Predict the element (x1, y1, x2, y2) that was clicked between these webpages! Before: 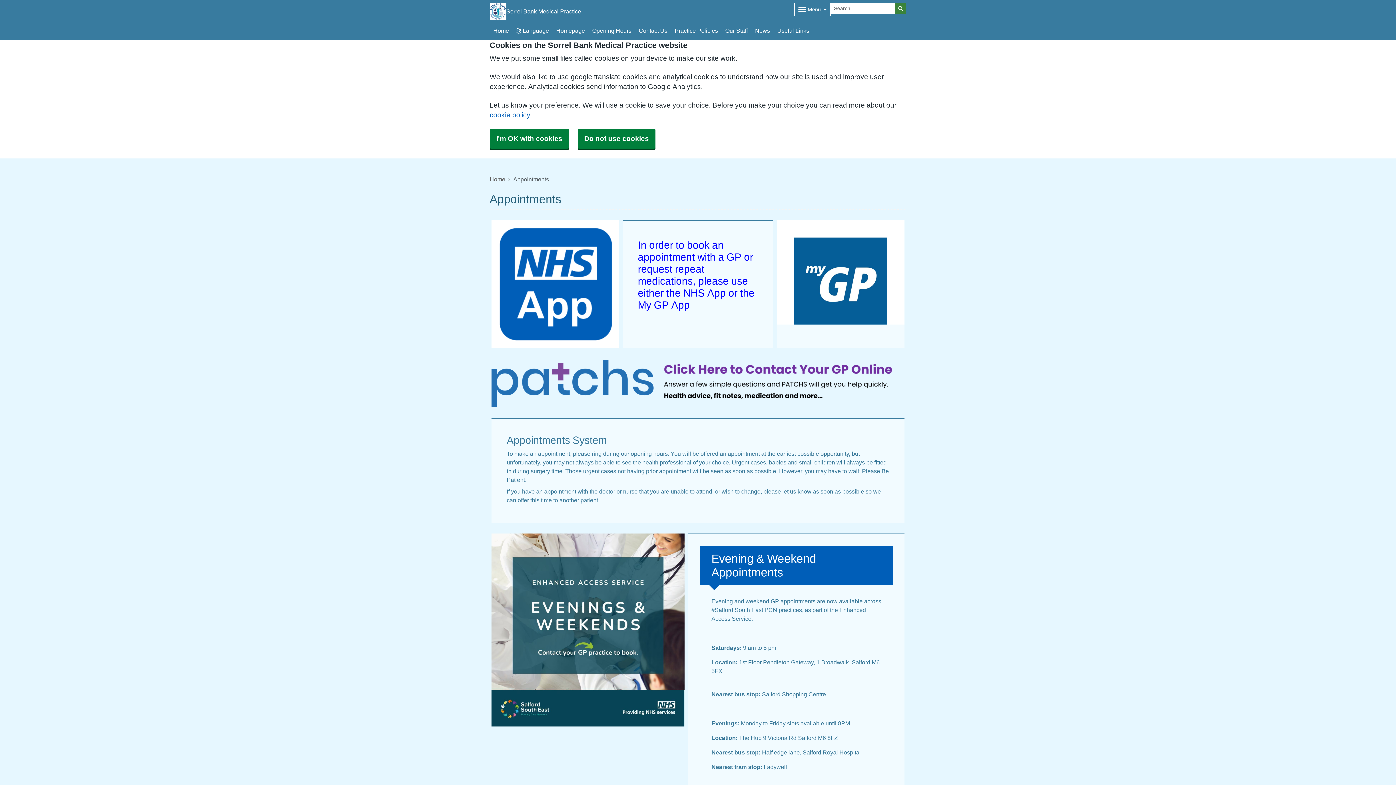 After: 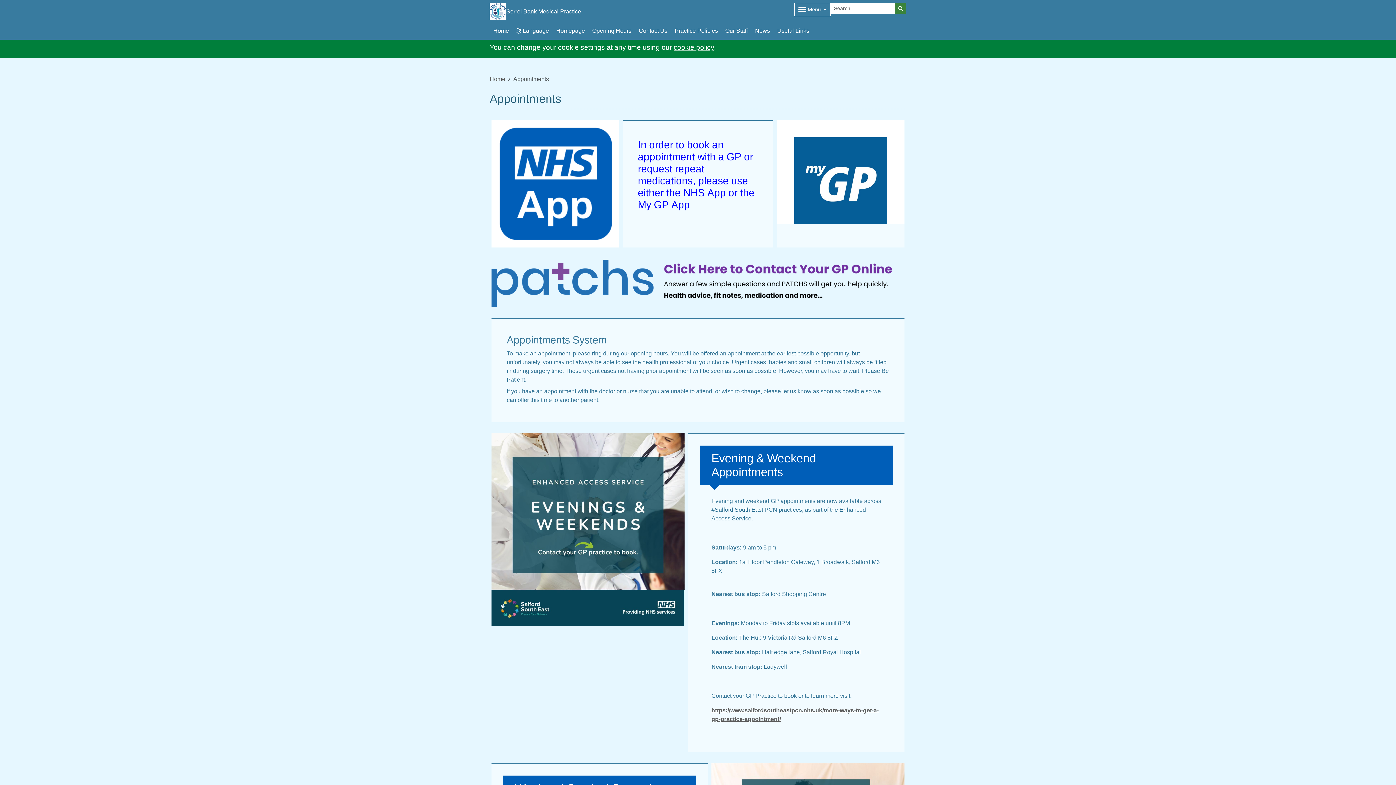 Action: bbox: (489, 128, 569, 148) label: I'm OK with cookies